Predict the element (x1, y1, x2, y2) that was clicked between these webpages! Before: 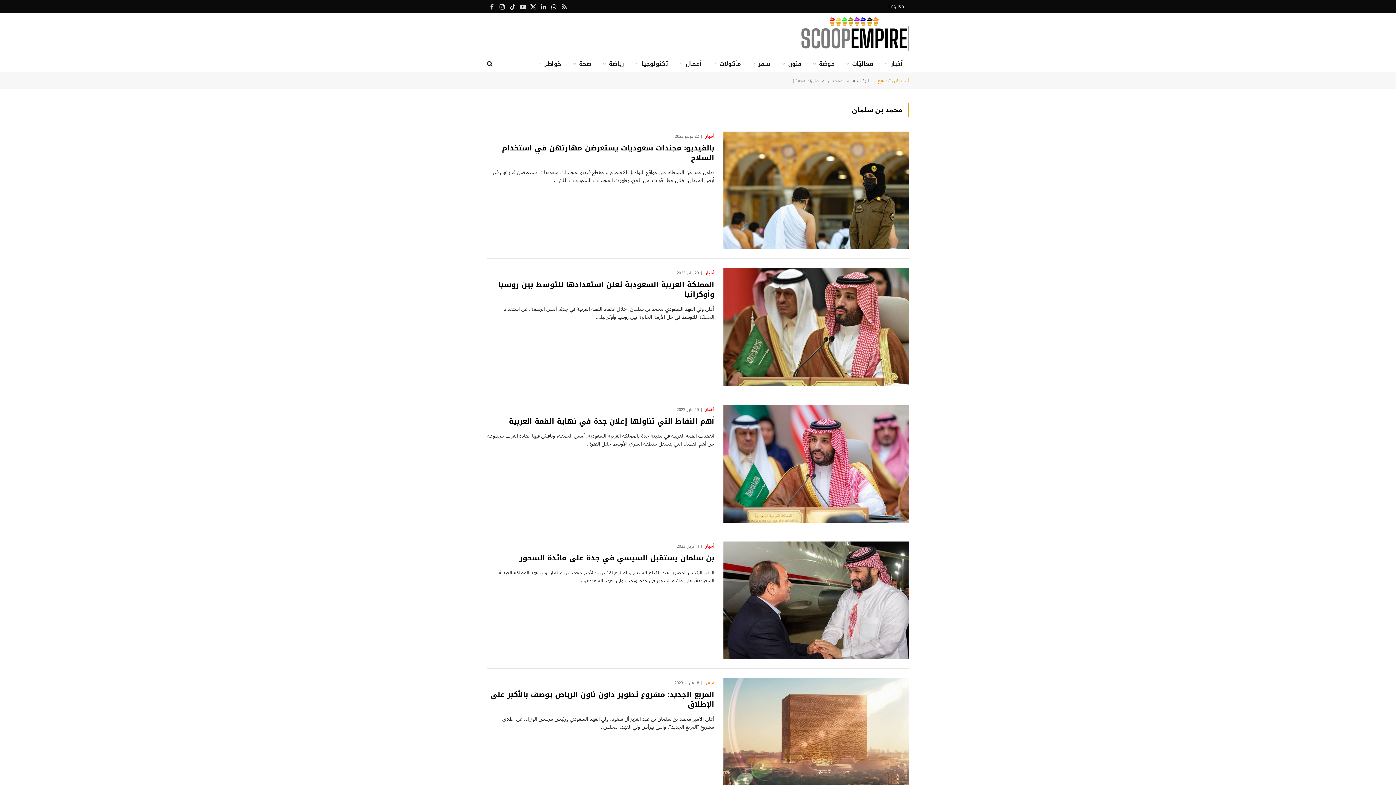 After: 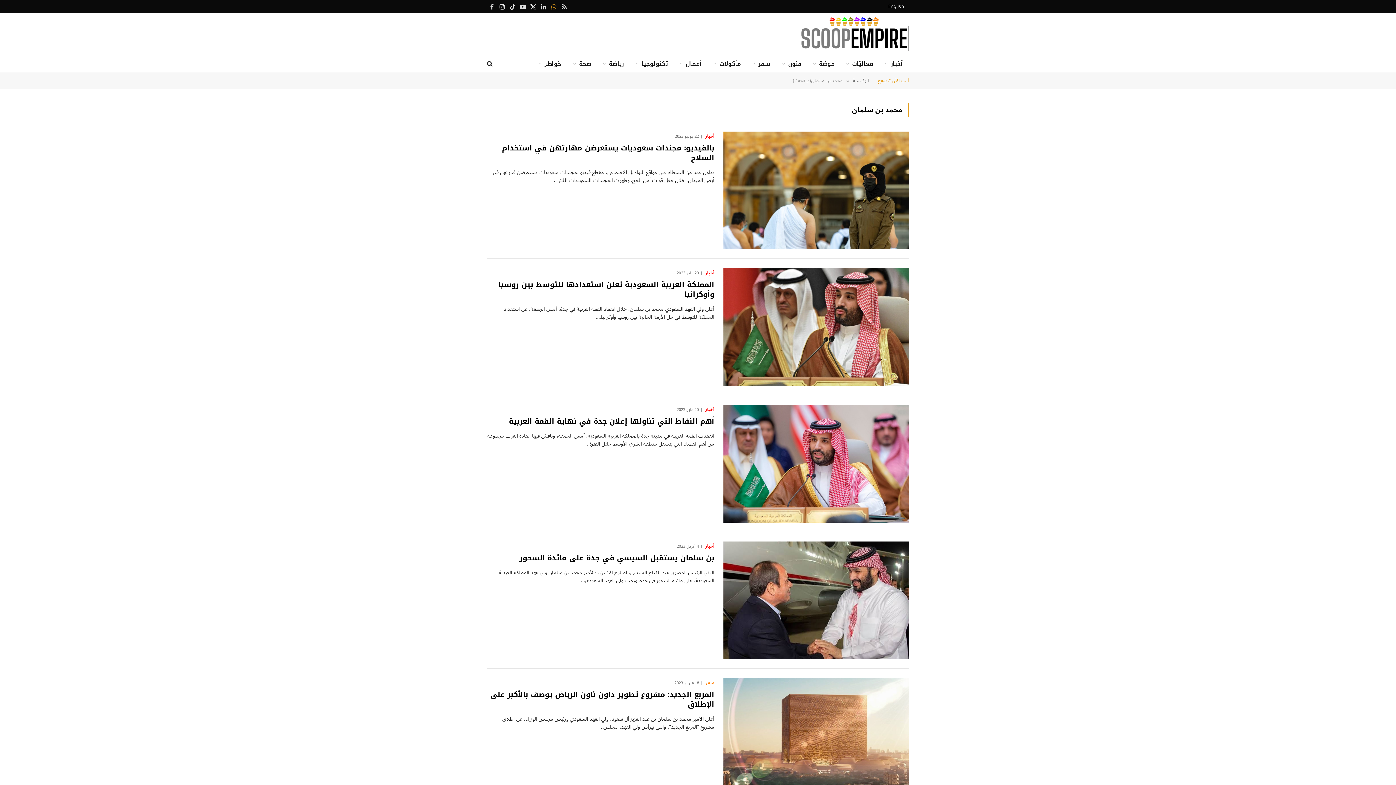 Action: label: واتساب bbox: (549, 0, 558, 13)